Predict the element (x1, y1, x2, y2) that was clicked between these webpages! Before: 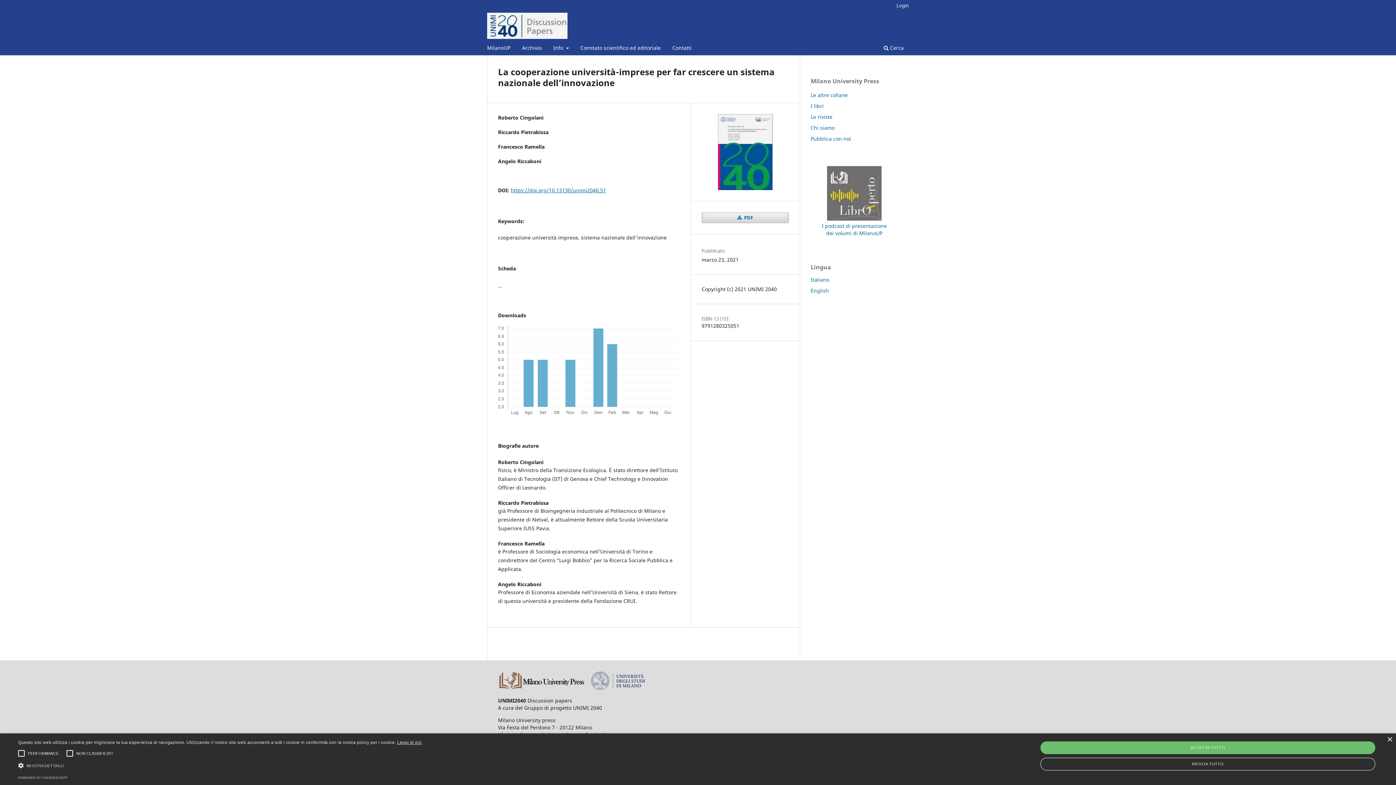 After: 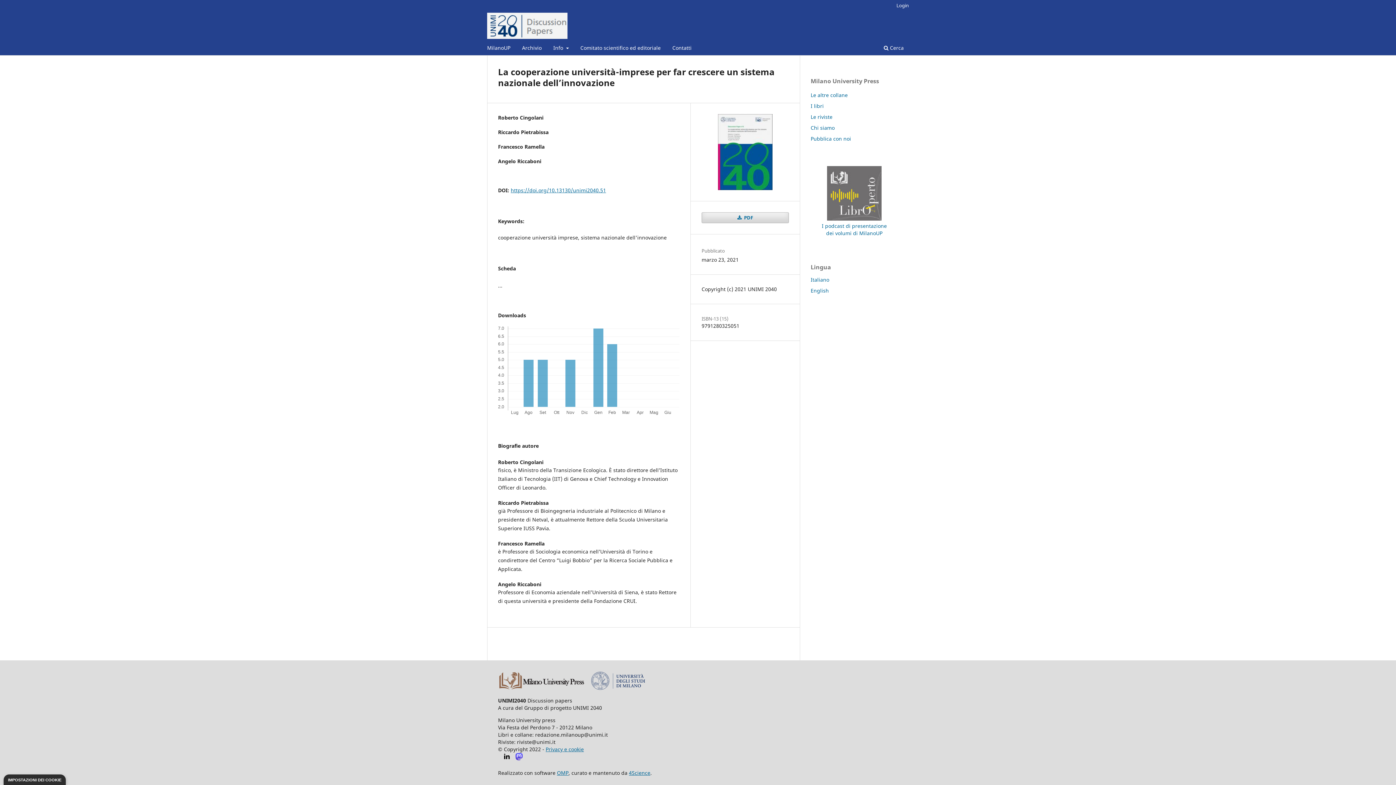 Action: label: ACCETTA TUTTO bbox: (1040, 741, 1375, 754)